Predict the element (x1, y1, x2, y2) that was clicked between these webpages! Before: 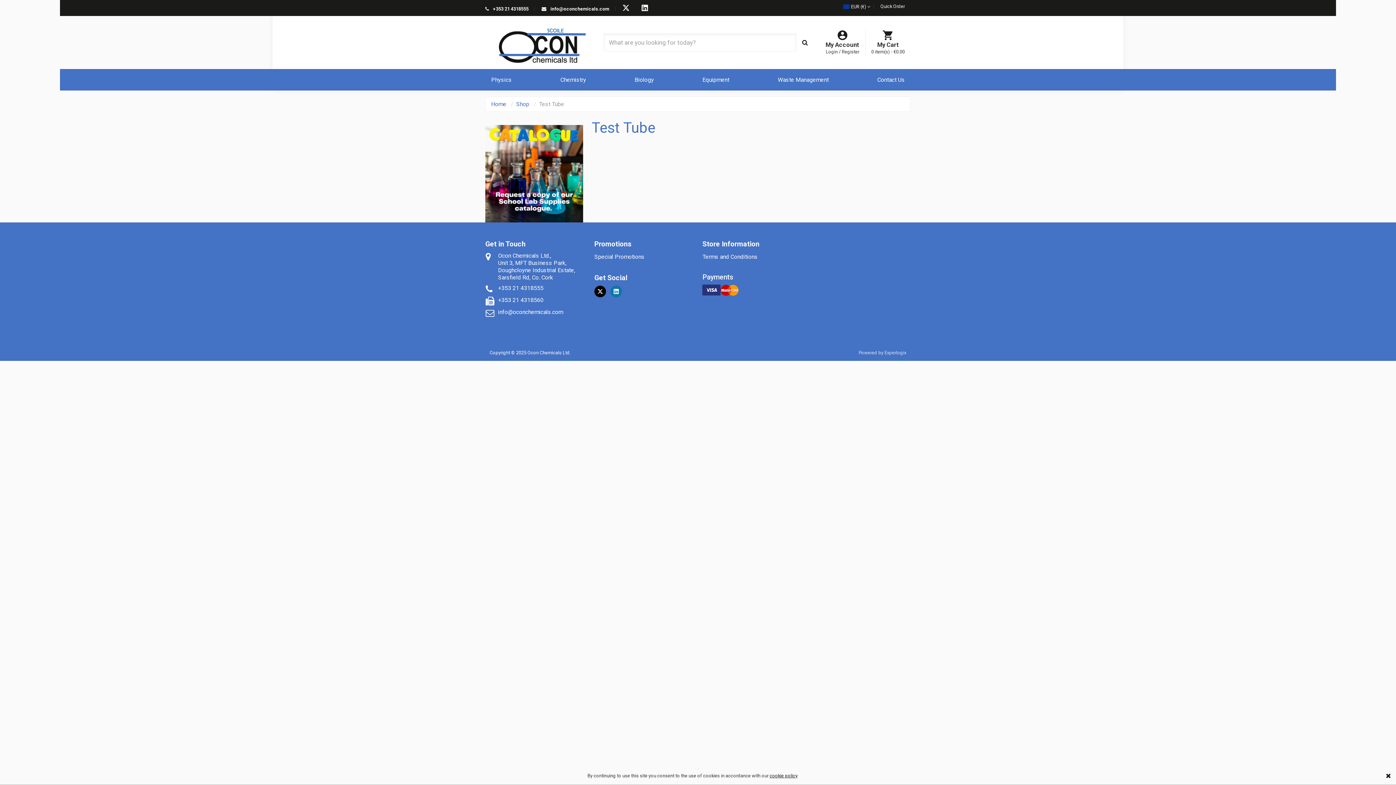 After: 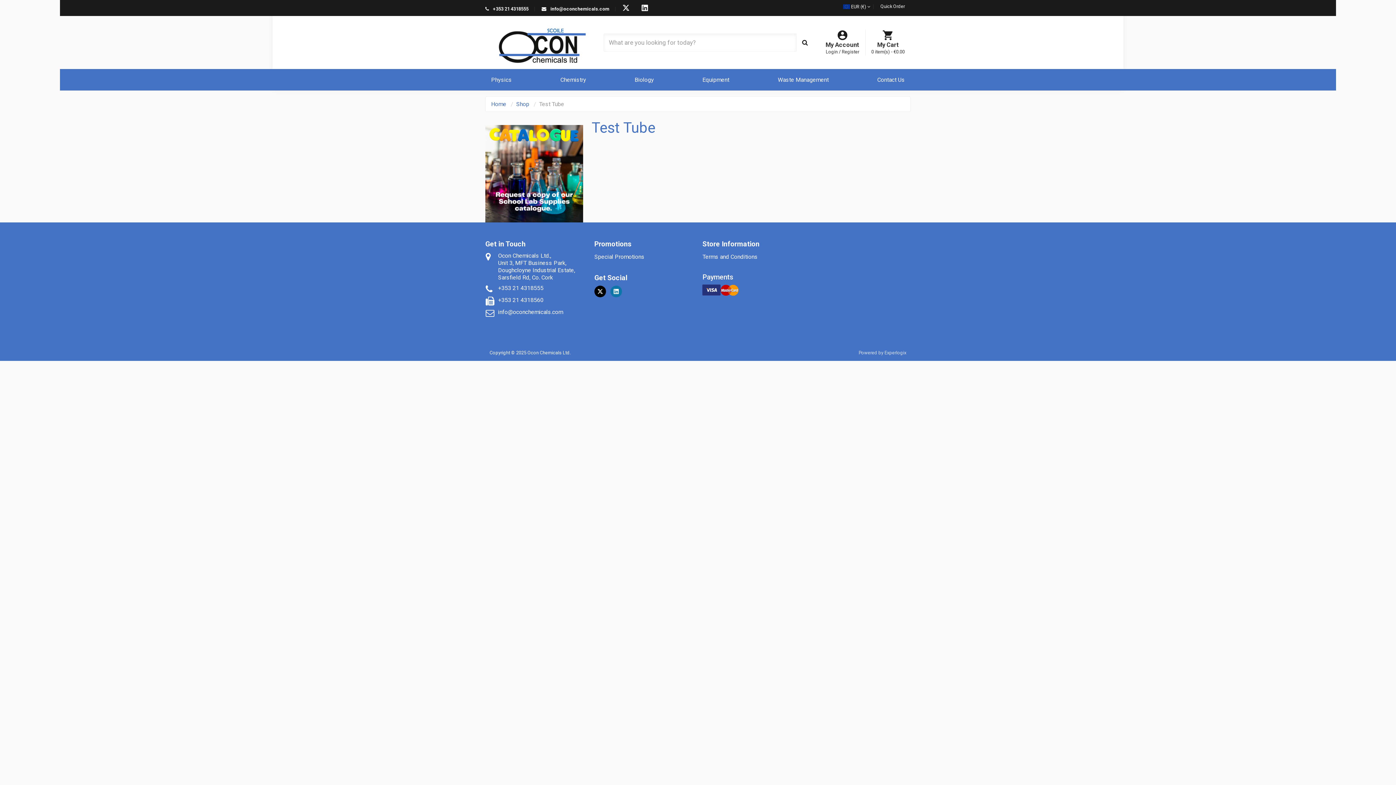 Action: label: Close Cookies bbox: (1384, 771, 1392, 781)